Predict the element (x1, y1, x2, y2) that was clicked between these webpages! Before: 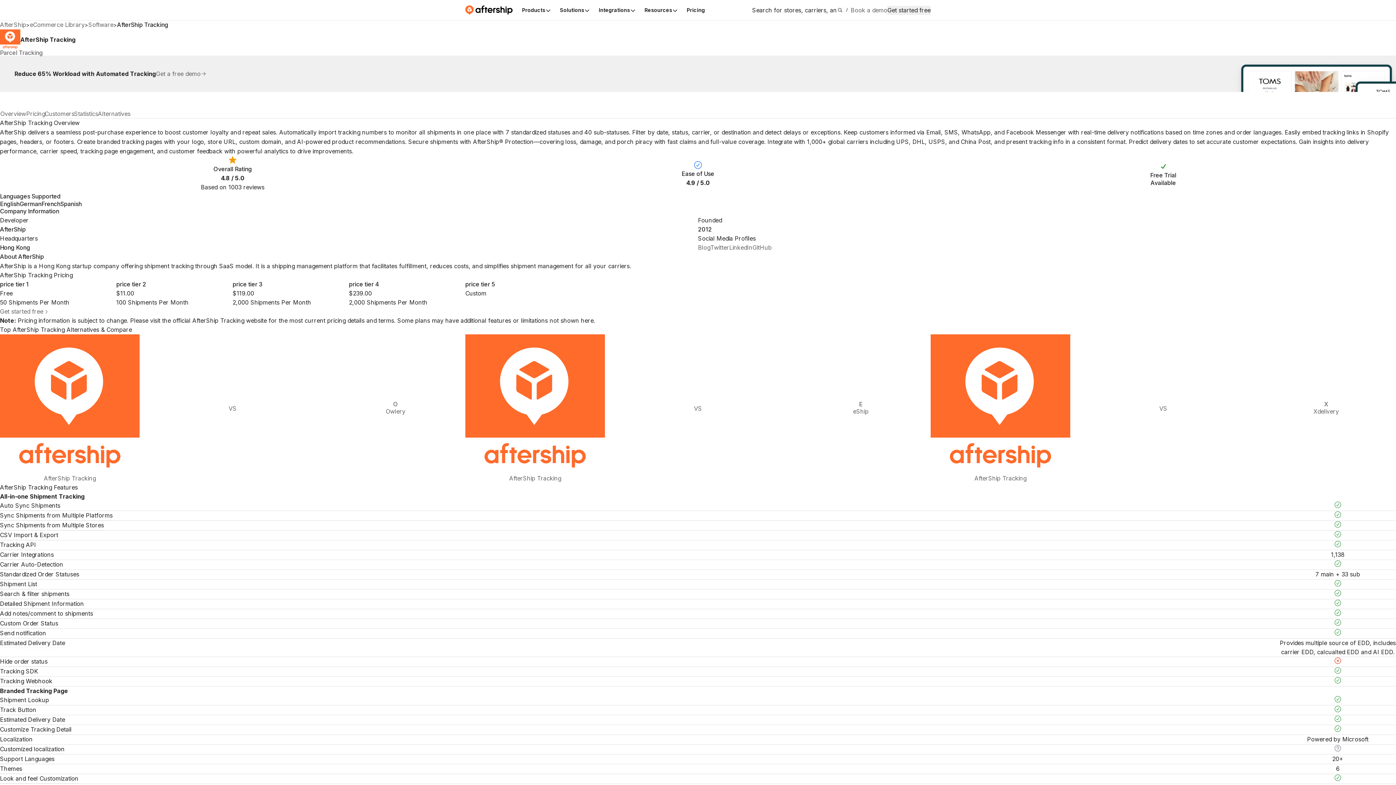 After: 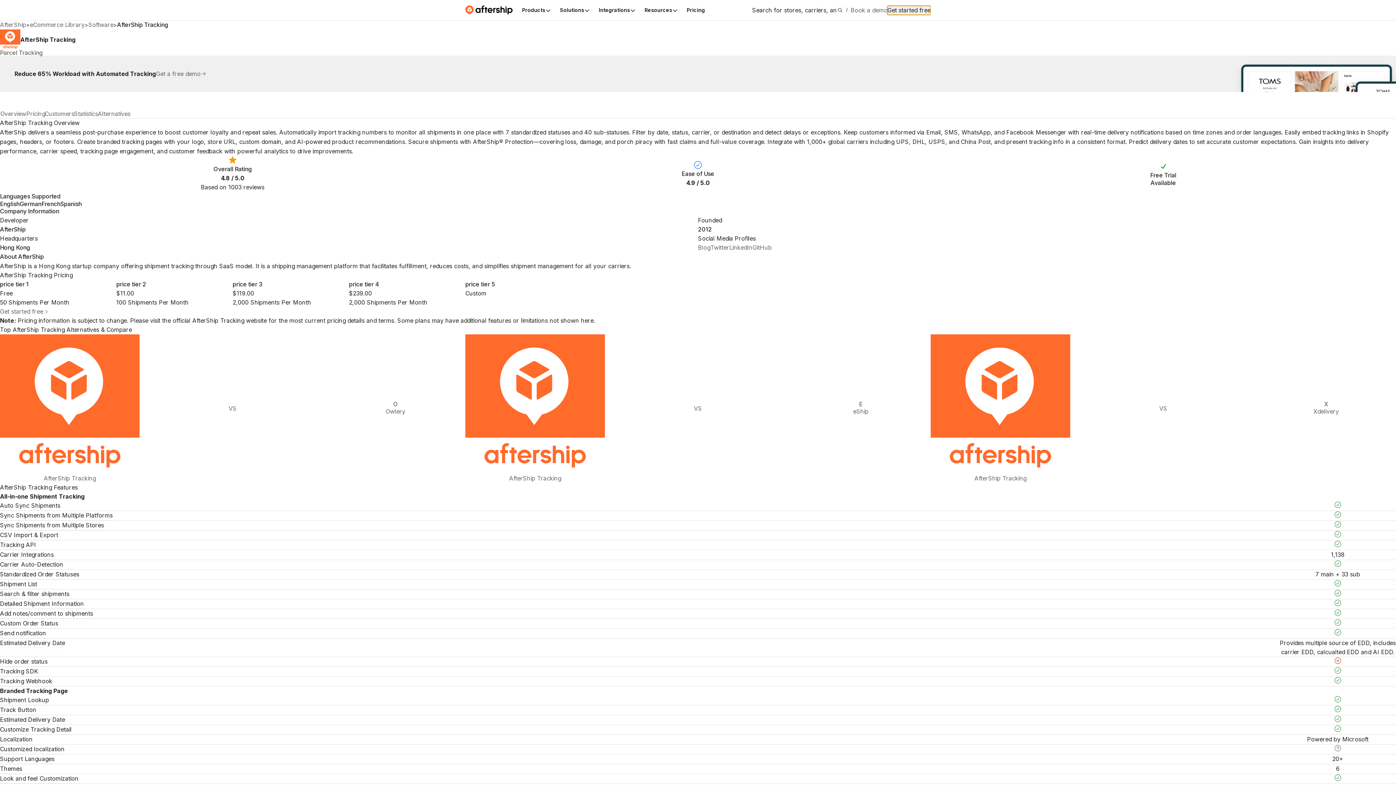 Action: bbox: (887, 5, 930, 14) label: Get started free